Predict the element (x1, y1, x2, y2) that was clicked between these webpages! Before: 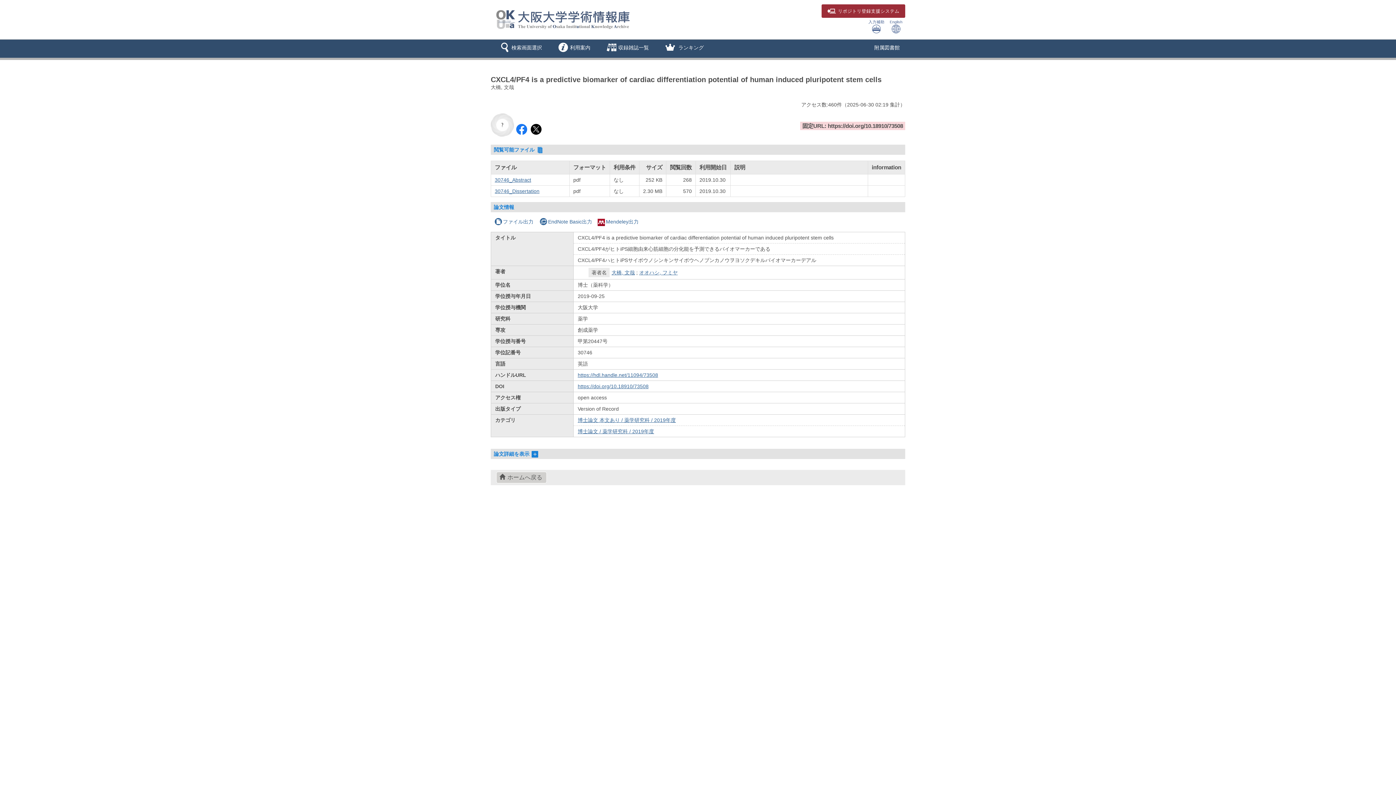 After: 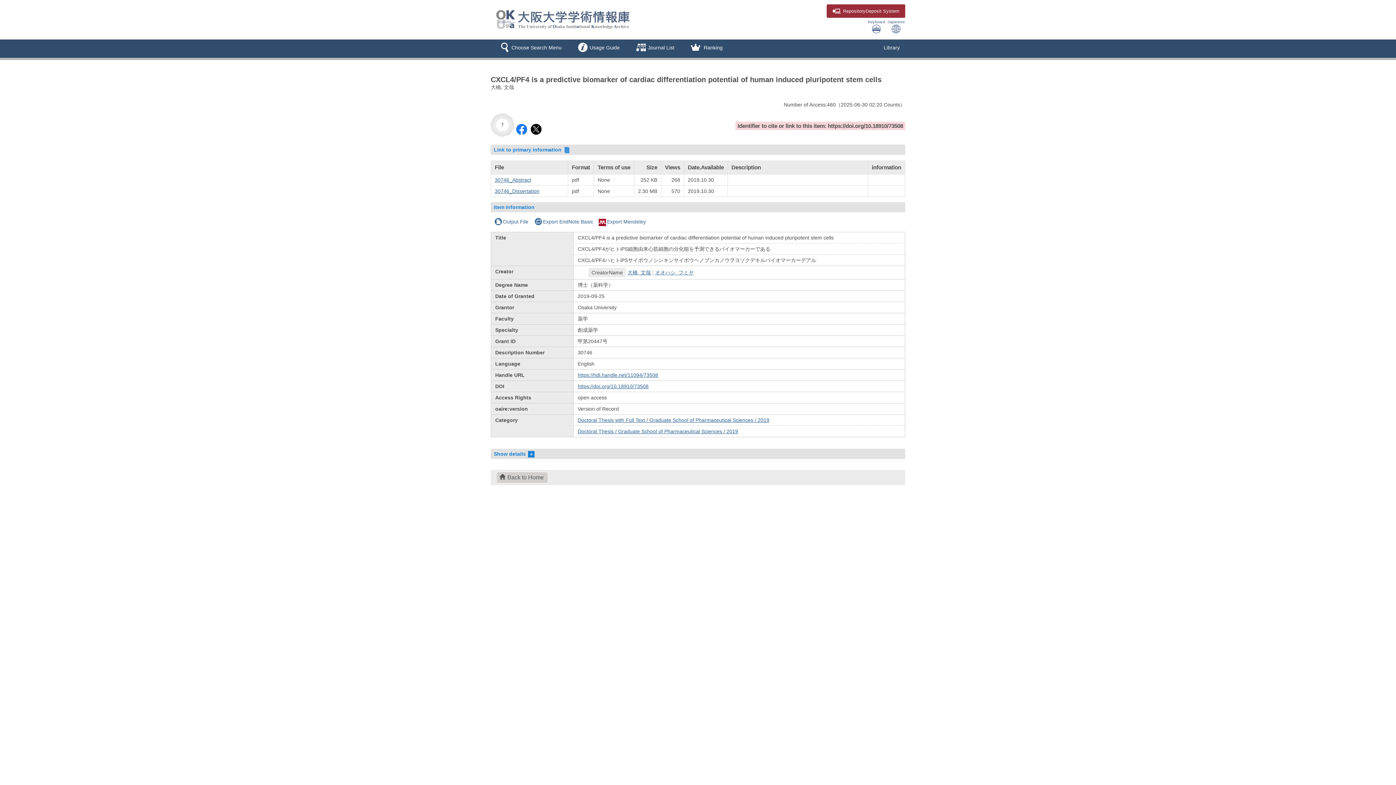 Action: label: English
 bbox: (887, 17, 905, 34)